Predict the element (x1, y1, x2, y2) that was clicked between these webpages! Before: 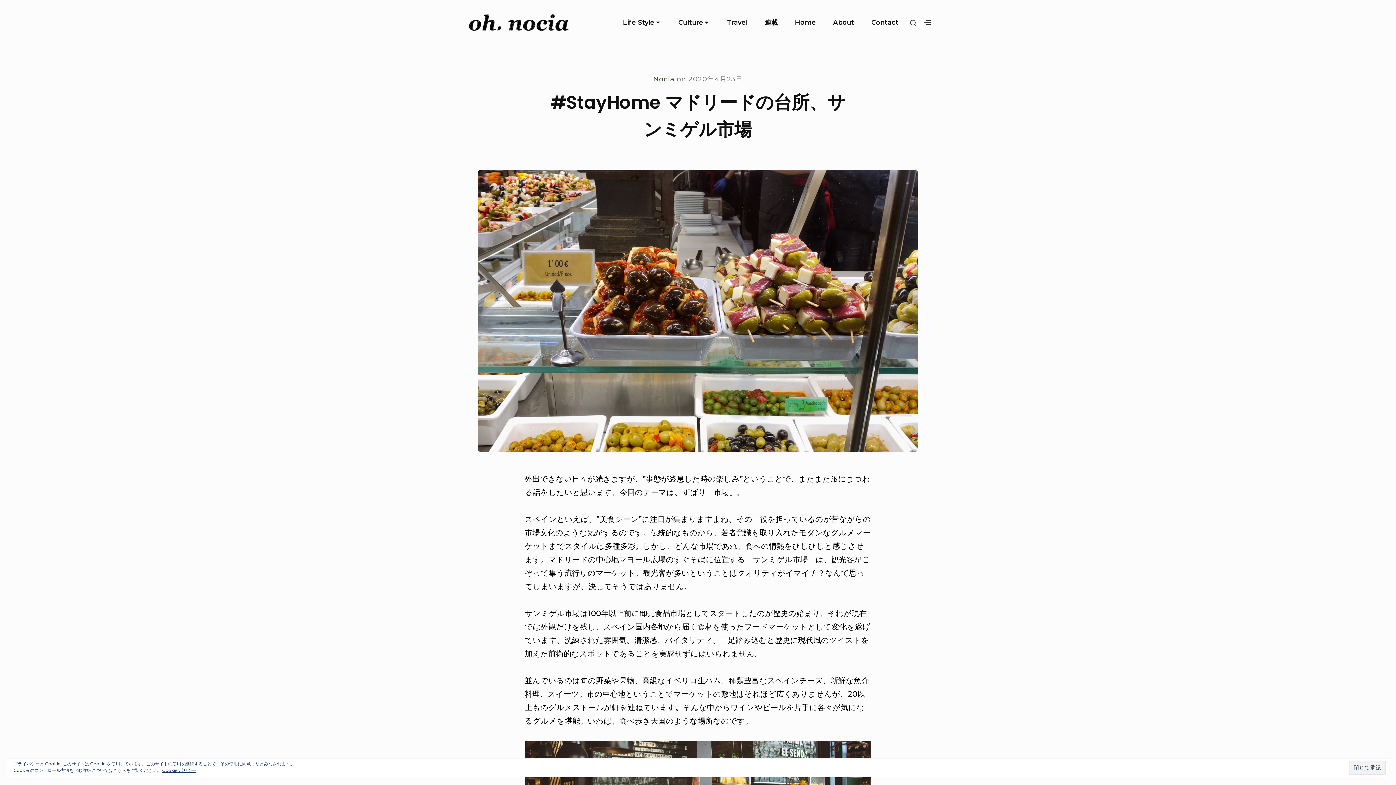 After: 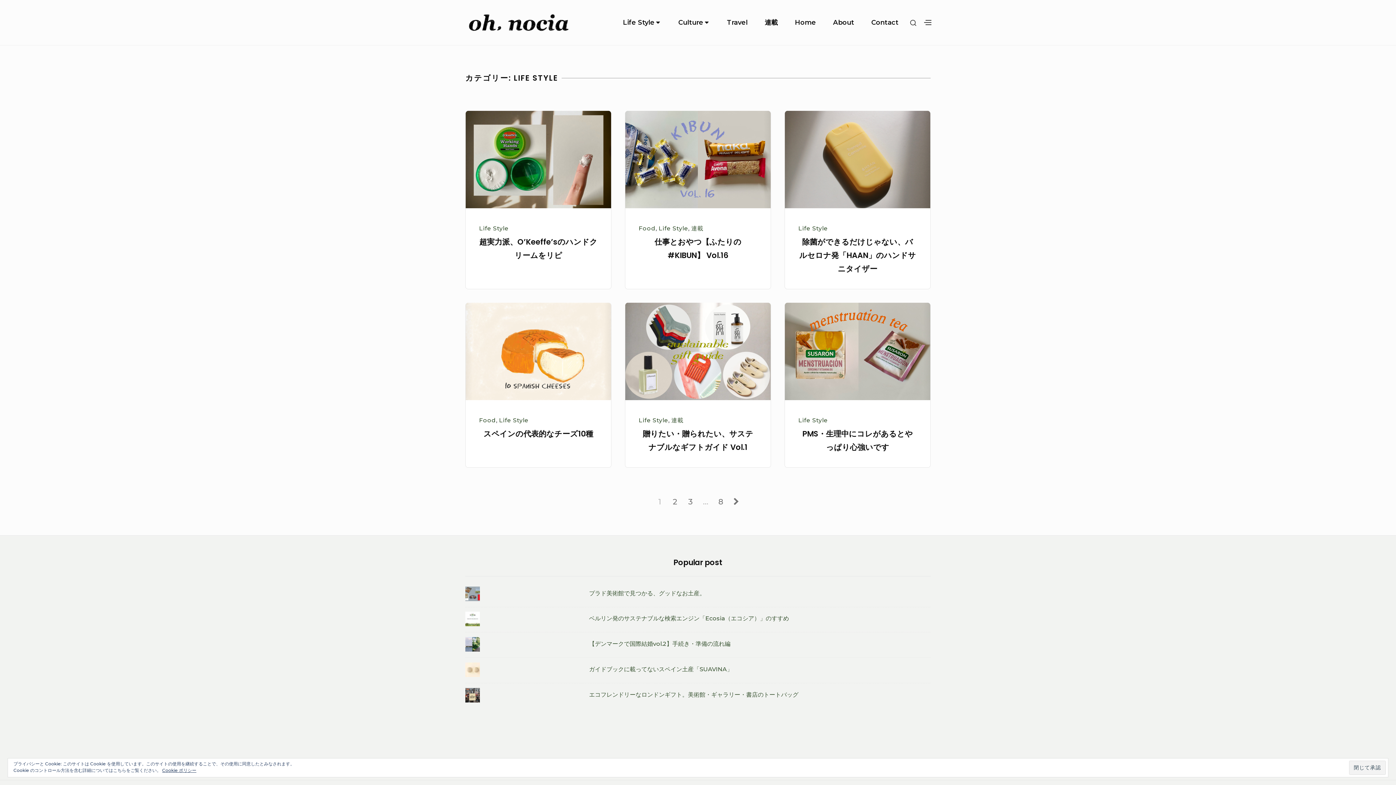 Action: label: Life Style bbox: (615, 10, 668, 35)